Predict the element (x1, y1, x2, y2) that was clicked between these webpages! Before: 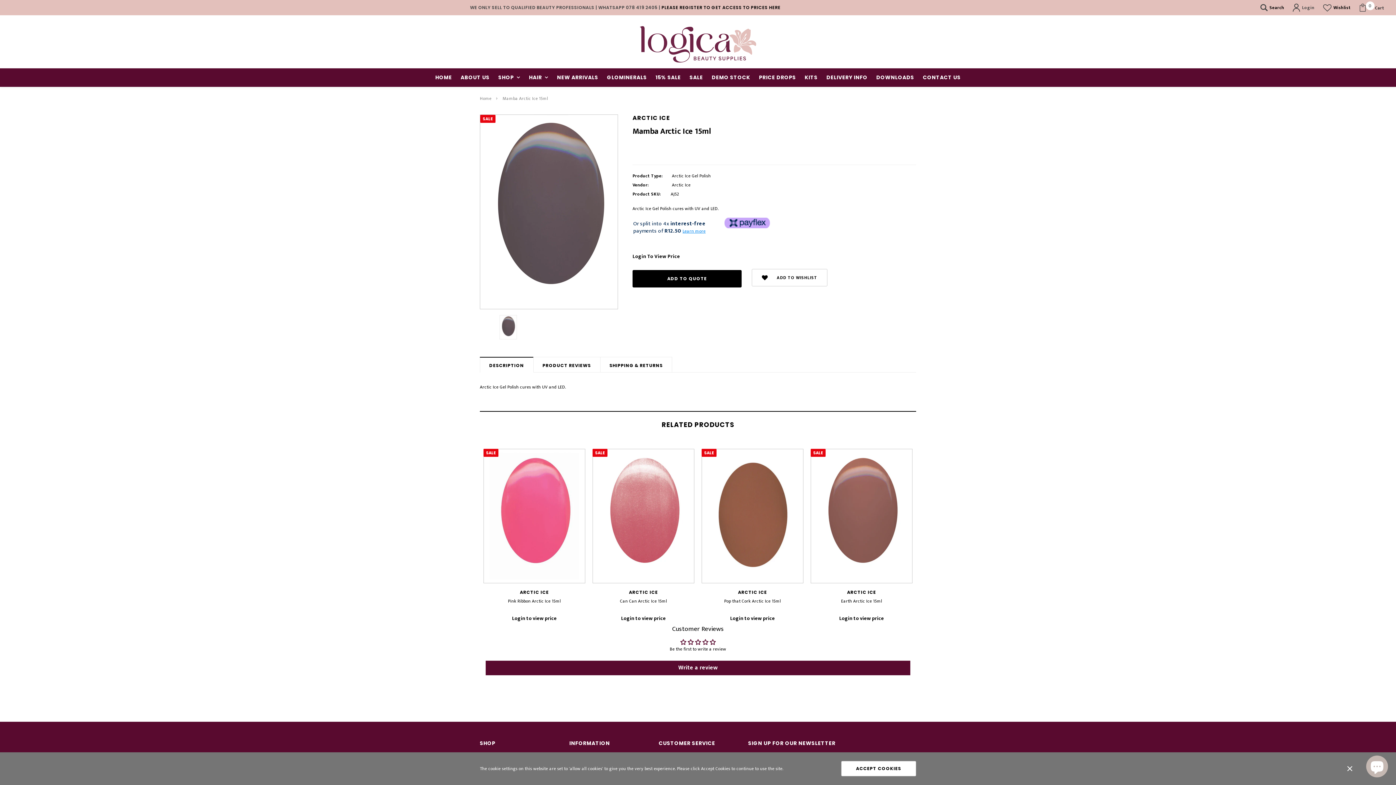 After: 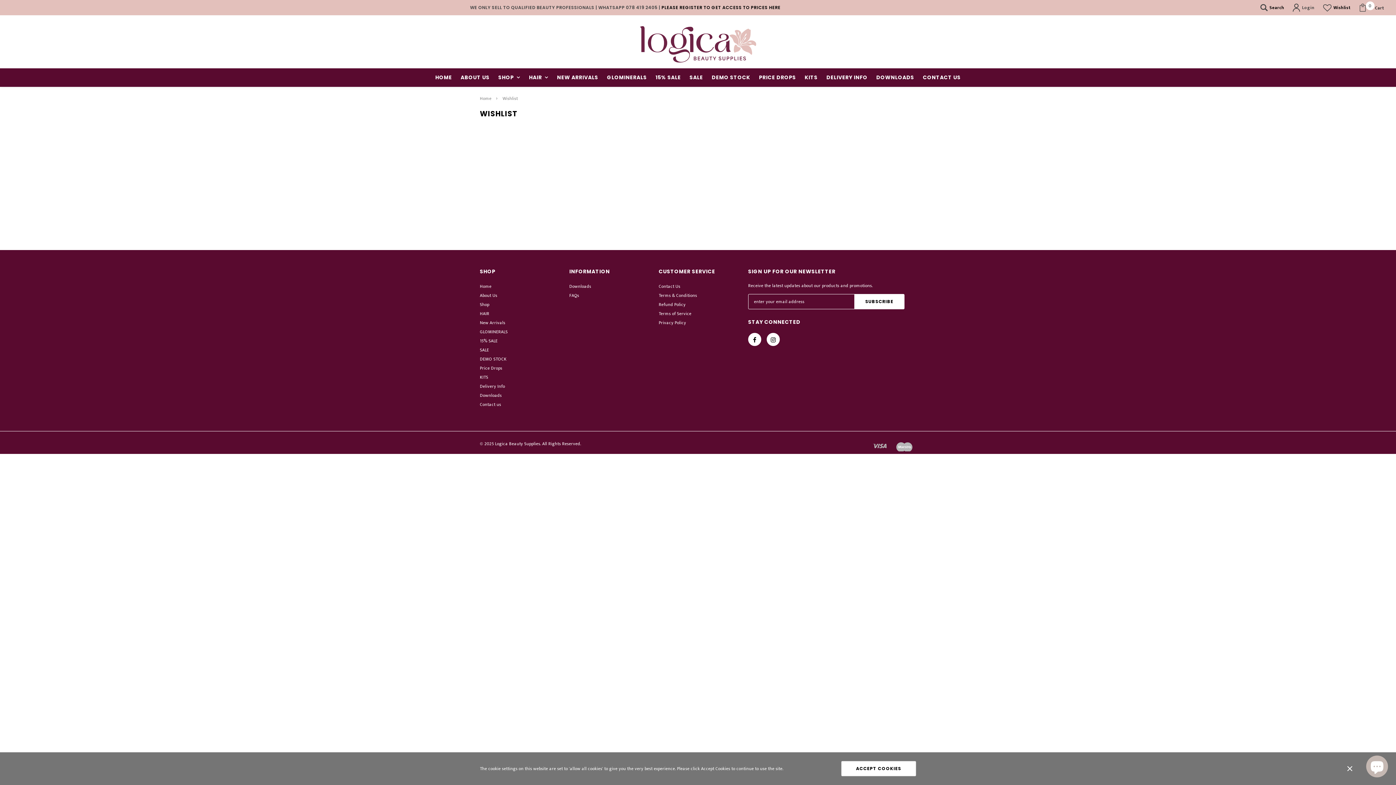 Action: bbox: (1323, 3, 1351, 11) label: Wishlist